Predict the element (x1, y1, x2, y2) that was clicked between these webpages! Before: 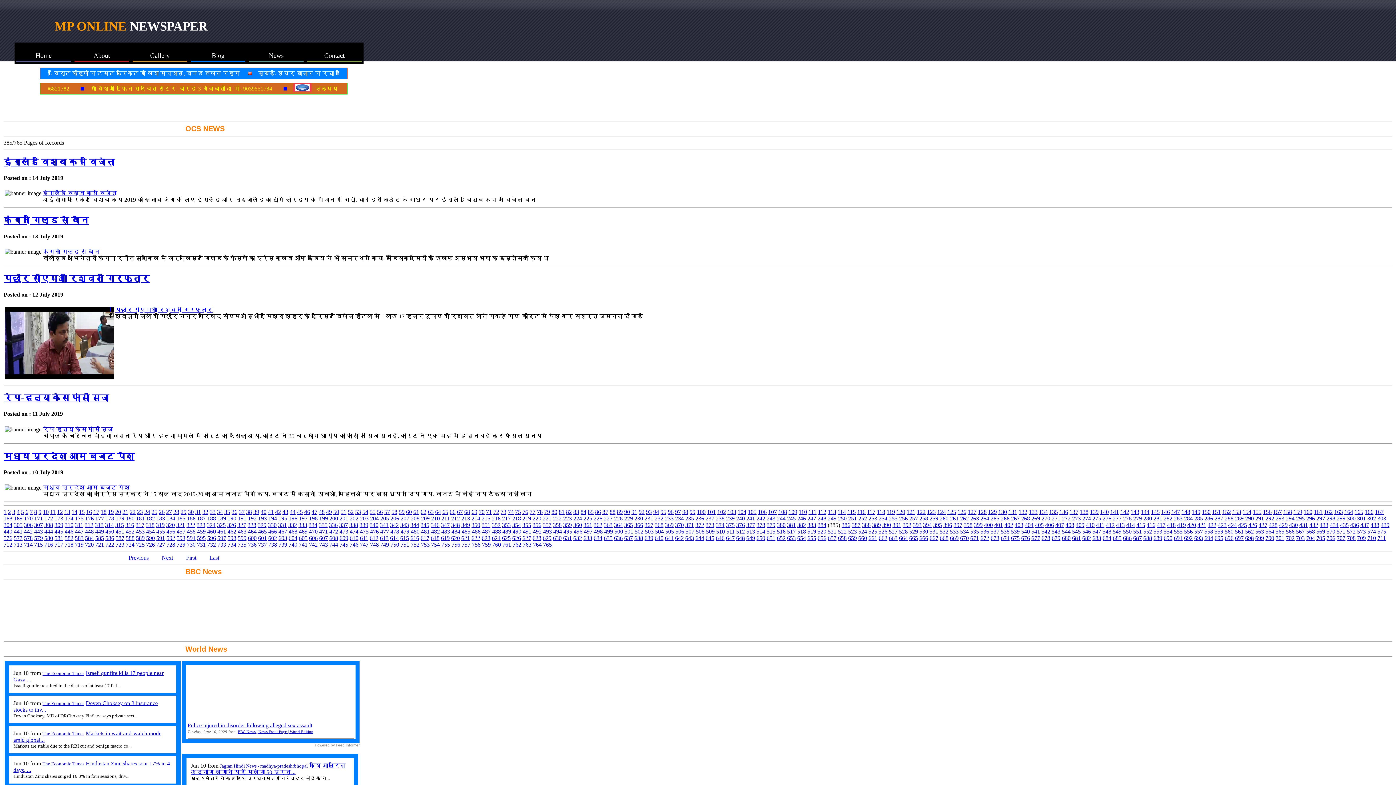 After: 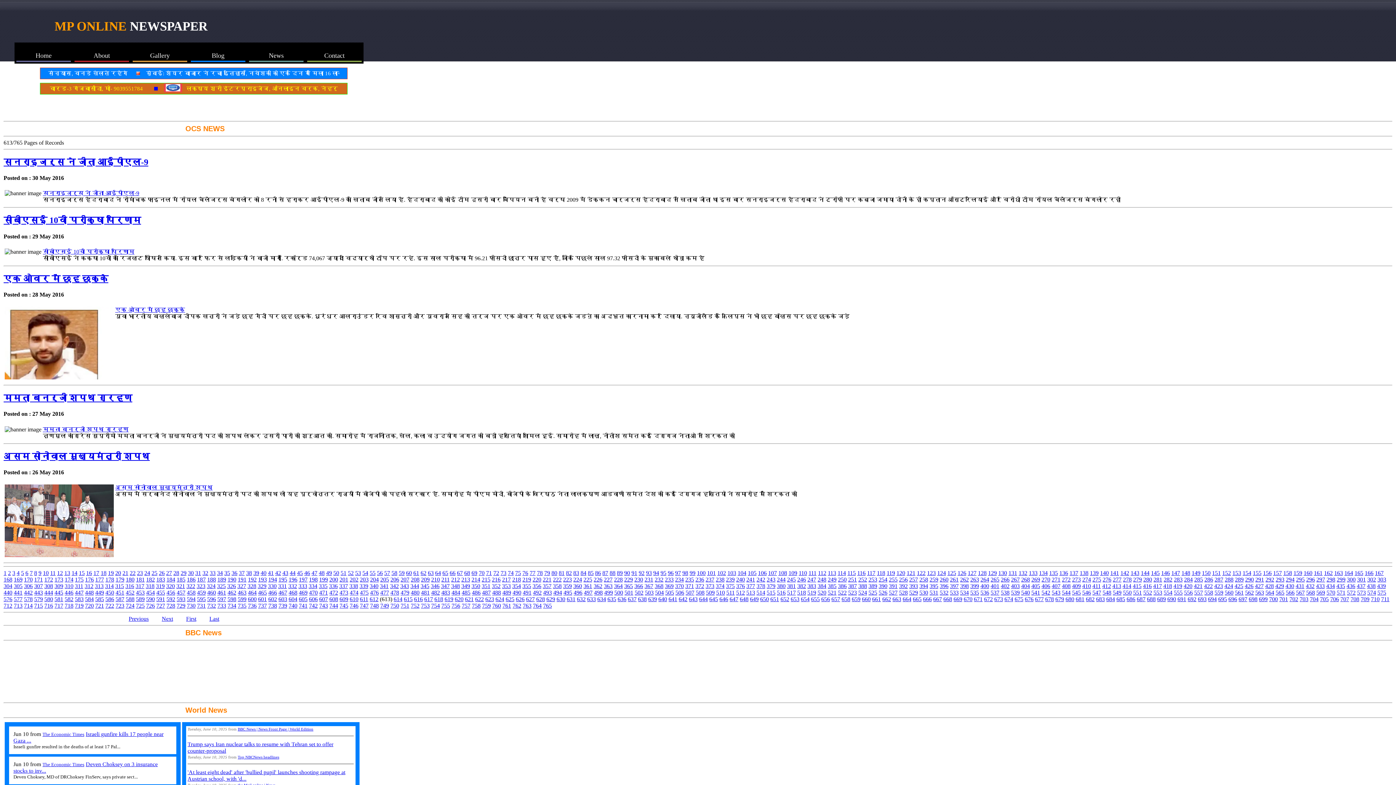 Action: label: 613 bbox: (380, 535, 388, 541)